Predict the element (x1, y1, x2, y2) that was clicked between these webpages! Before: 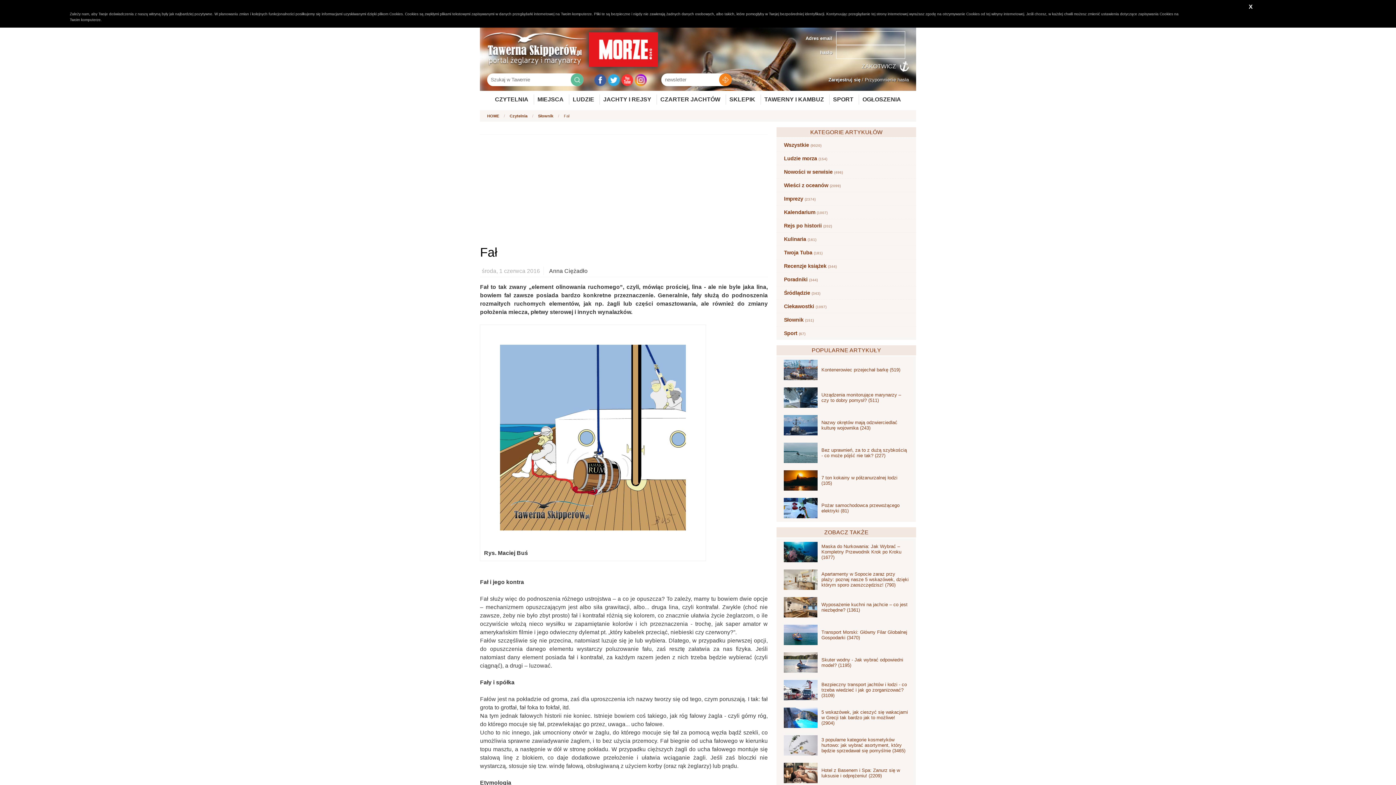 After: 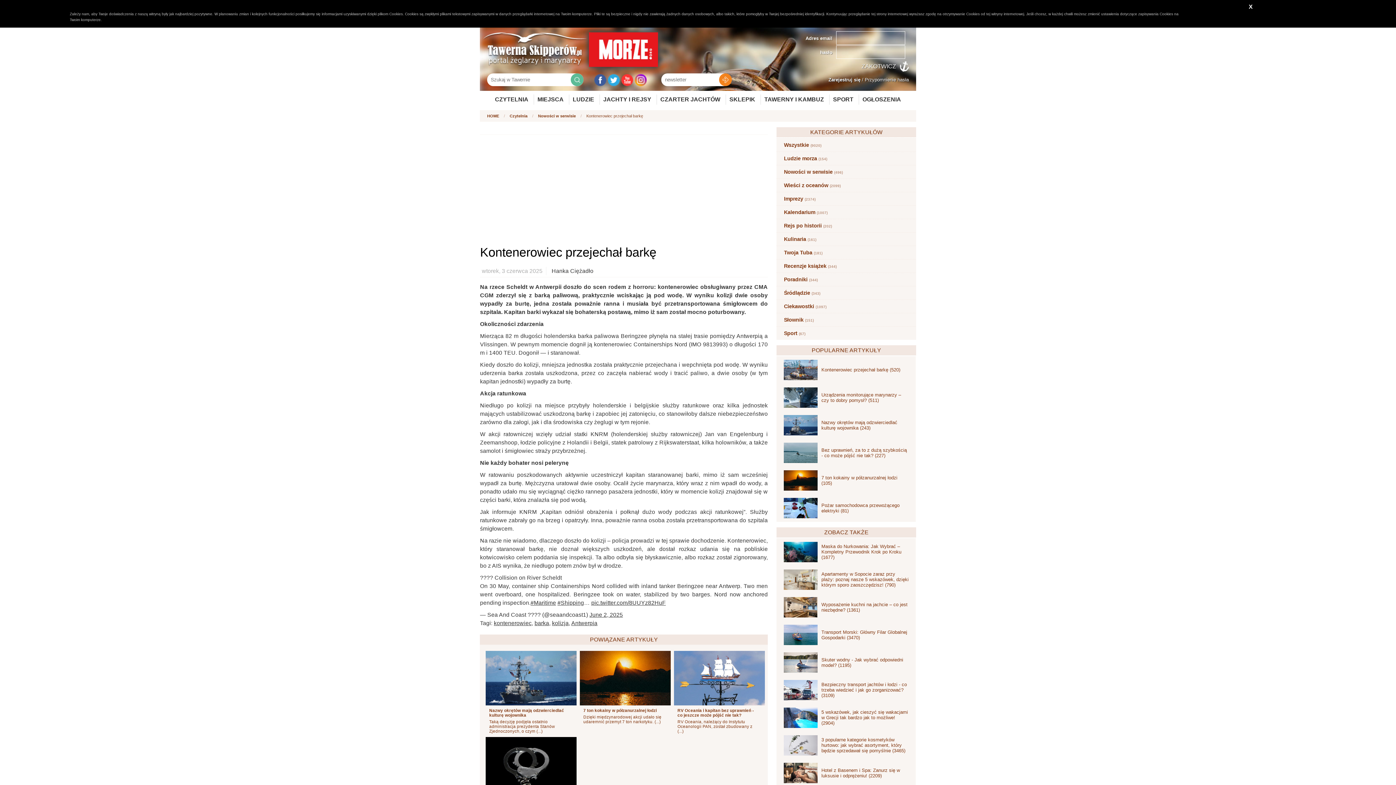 Action: label: Kontenerowiec przejechał barkę (519) bbox: (821, 367, 900, 372)